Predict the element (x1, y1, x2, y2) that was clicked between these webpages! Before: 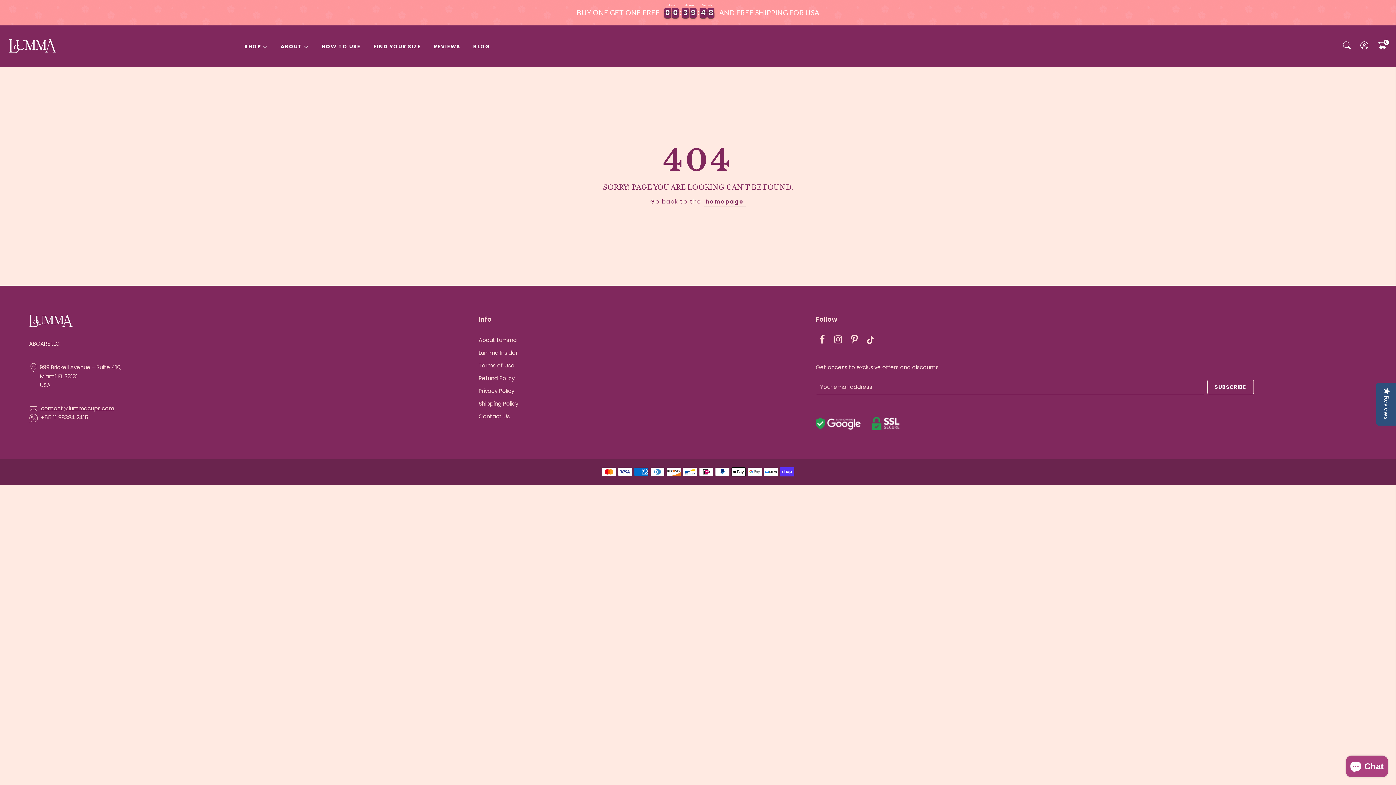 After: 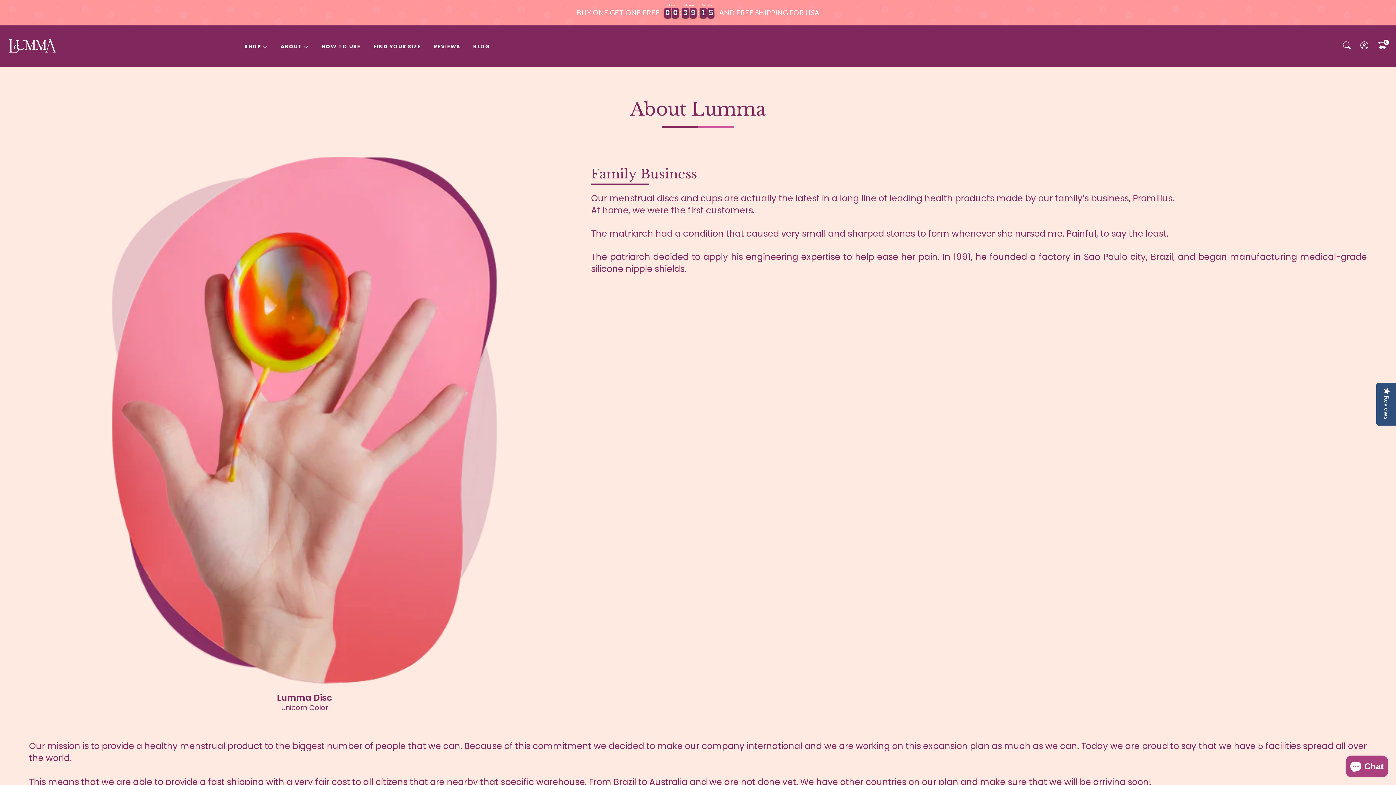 Action: label: About Lumma bbox: (478, 336, 516, 344)